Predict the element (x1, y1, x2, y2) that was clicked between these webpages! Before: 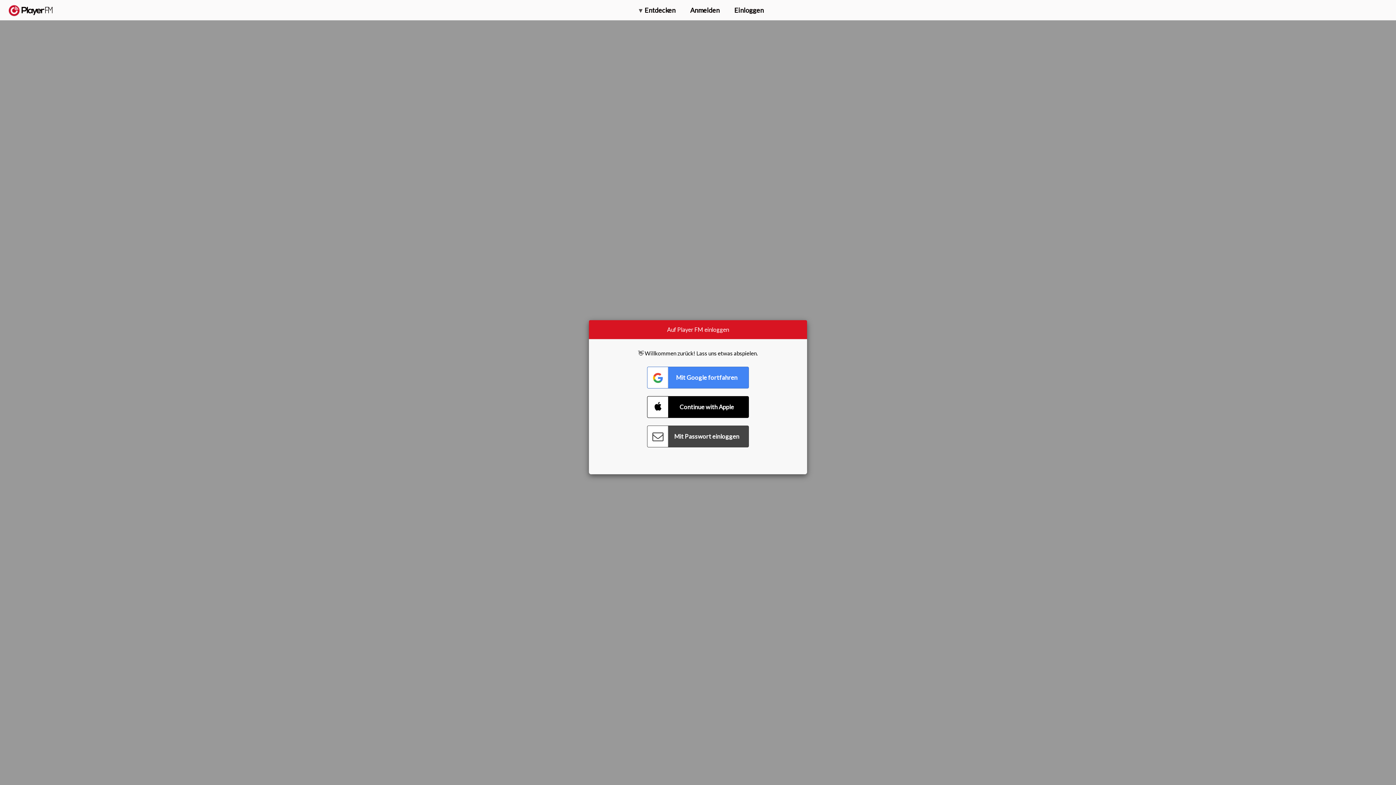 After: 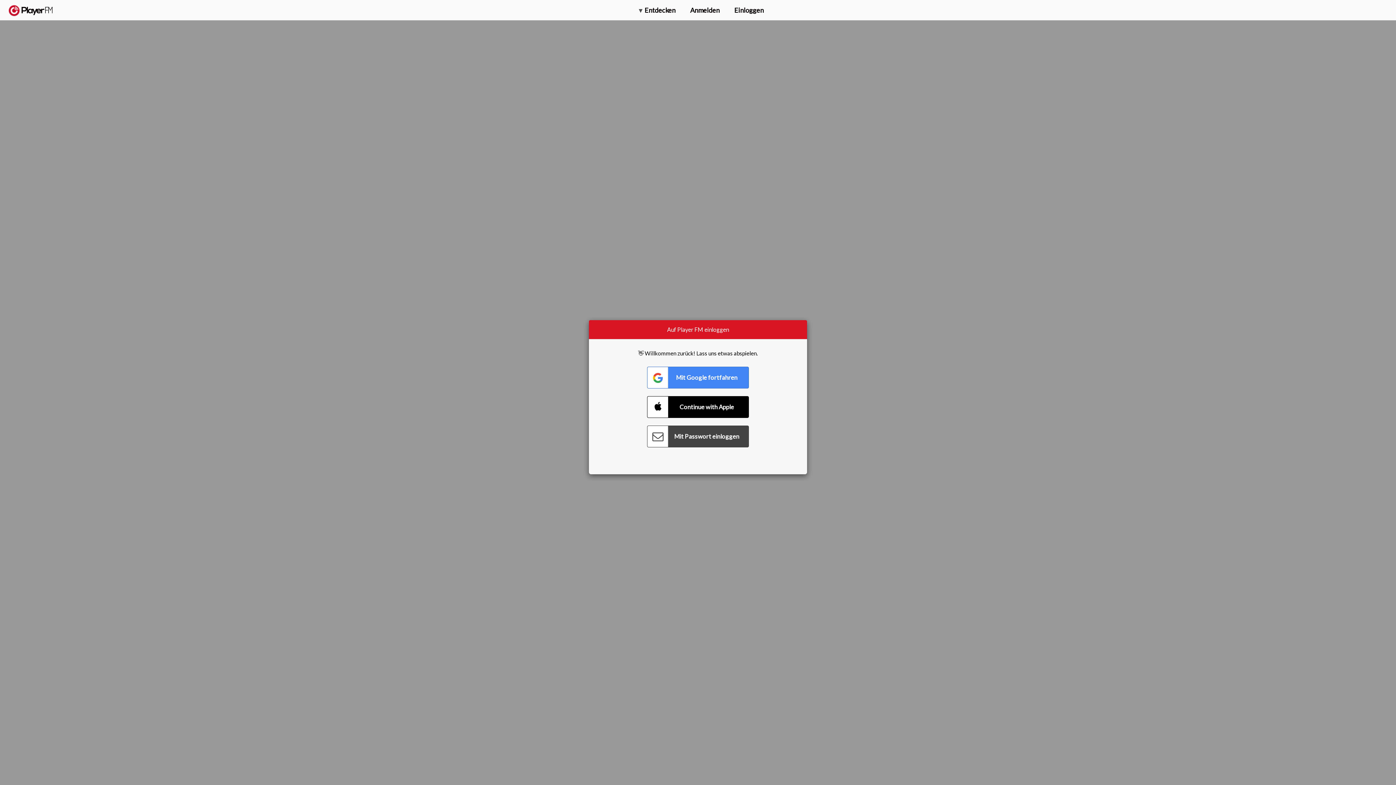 Action: bbox: (1375, 5, 1382, 13) label: Menu launcher